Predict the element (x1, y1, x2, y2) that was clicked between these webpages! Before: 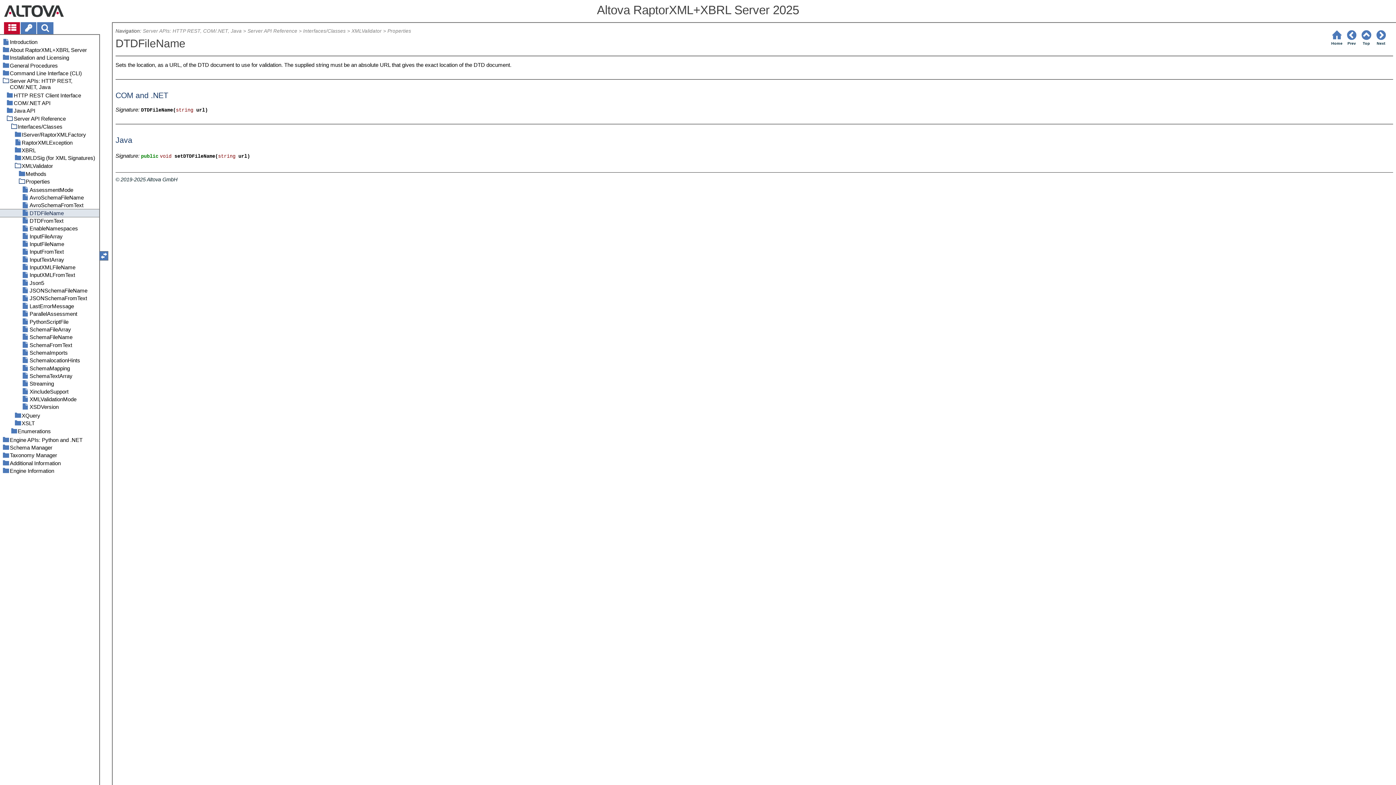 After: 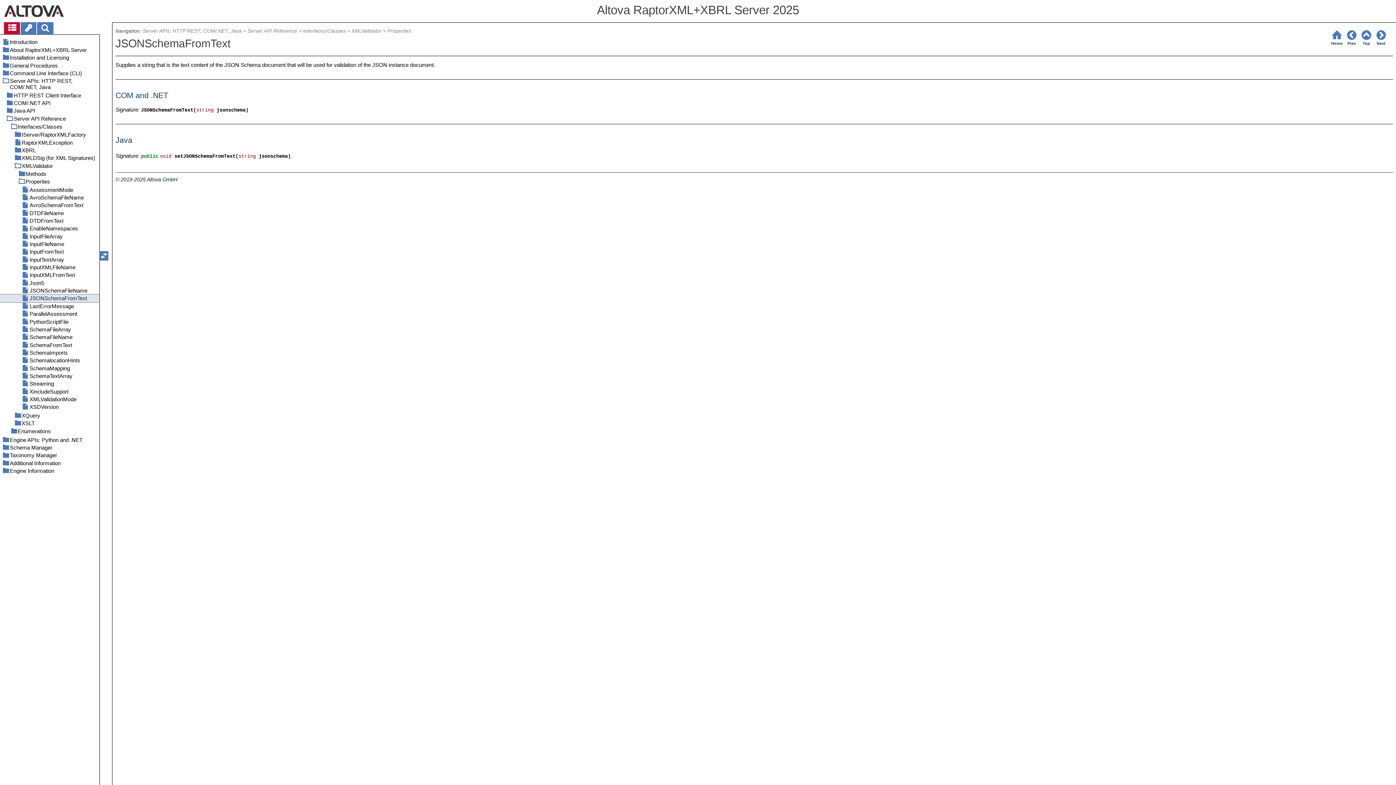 Action: bbox: (0, 294, 99, 302) label: JSONSchemaFromText